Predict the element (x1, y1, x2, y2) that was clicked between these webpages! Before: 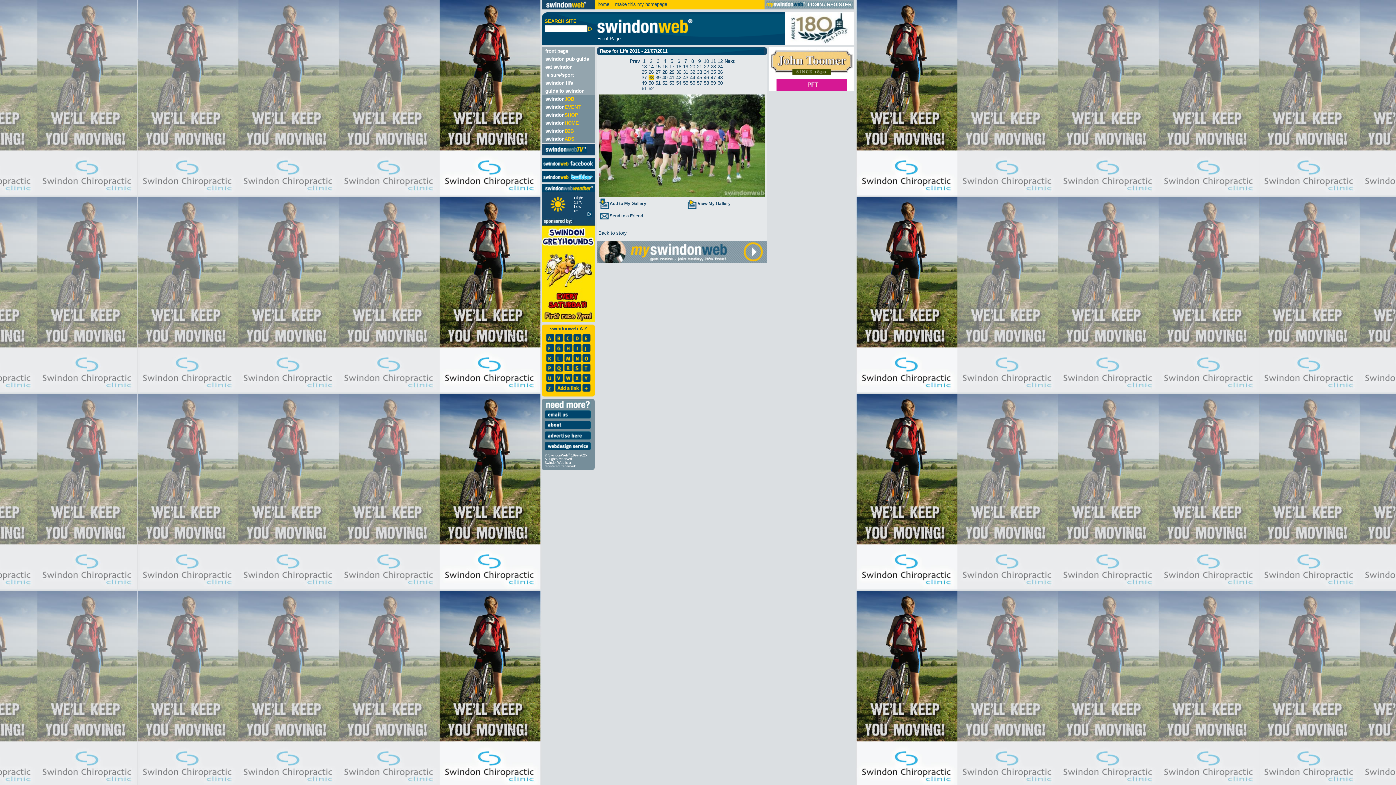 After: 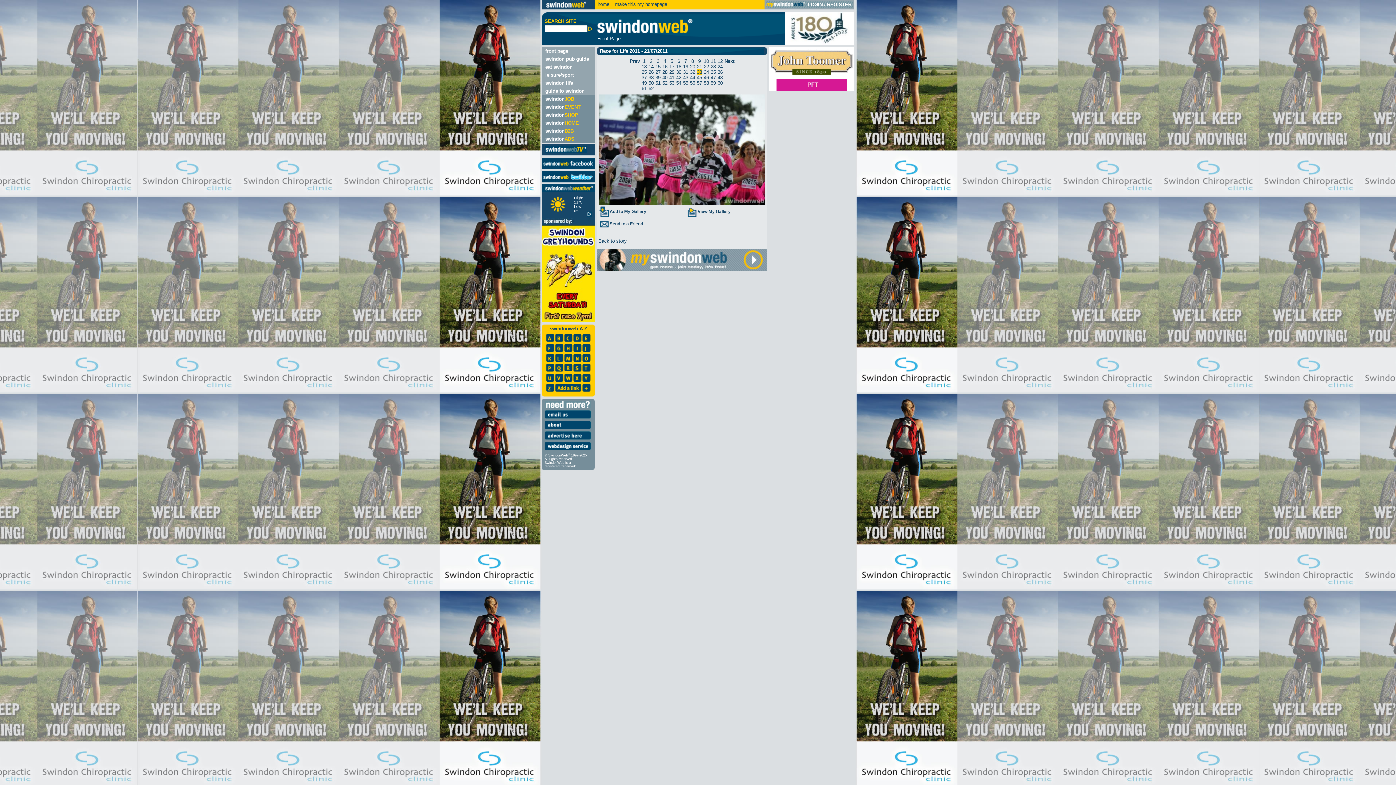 Action: label: 33 bbox: (697, 69, 702, 74)